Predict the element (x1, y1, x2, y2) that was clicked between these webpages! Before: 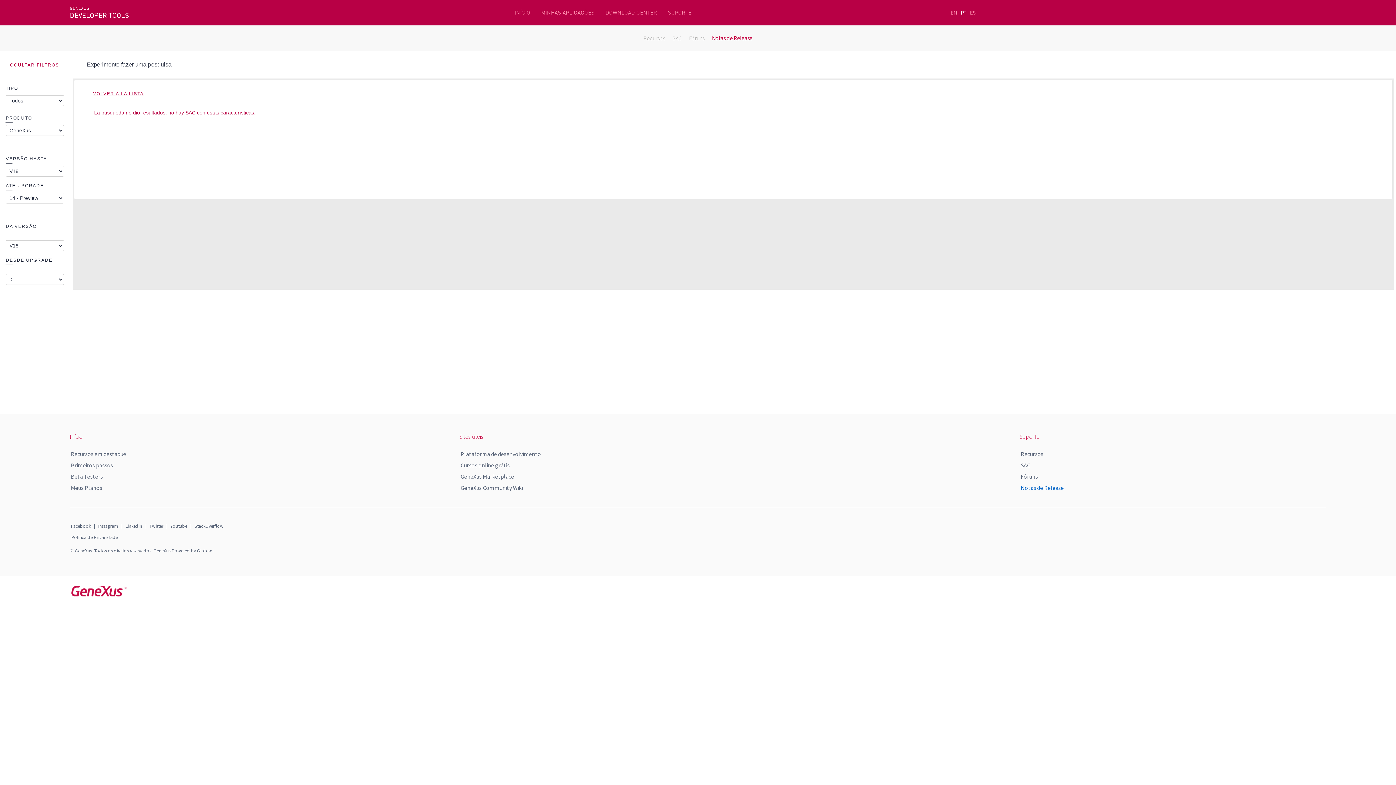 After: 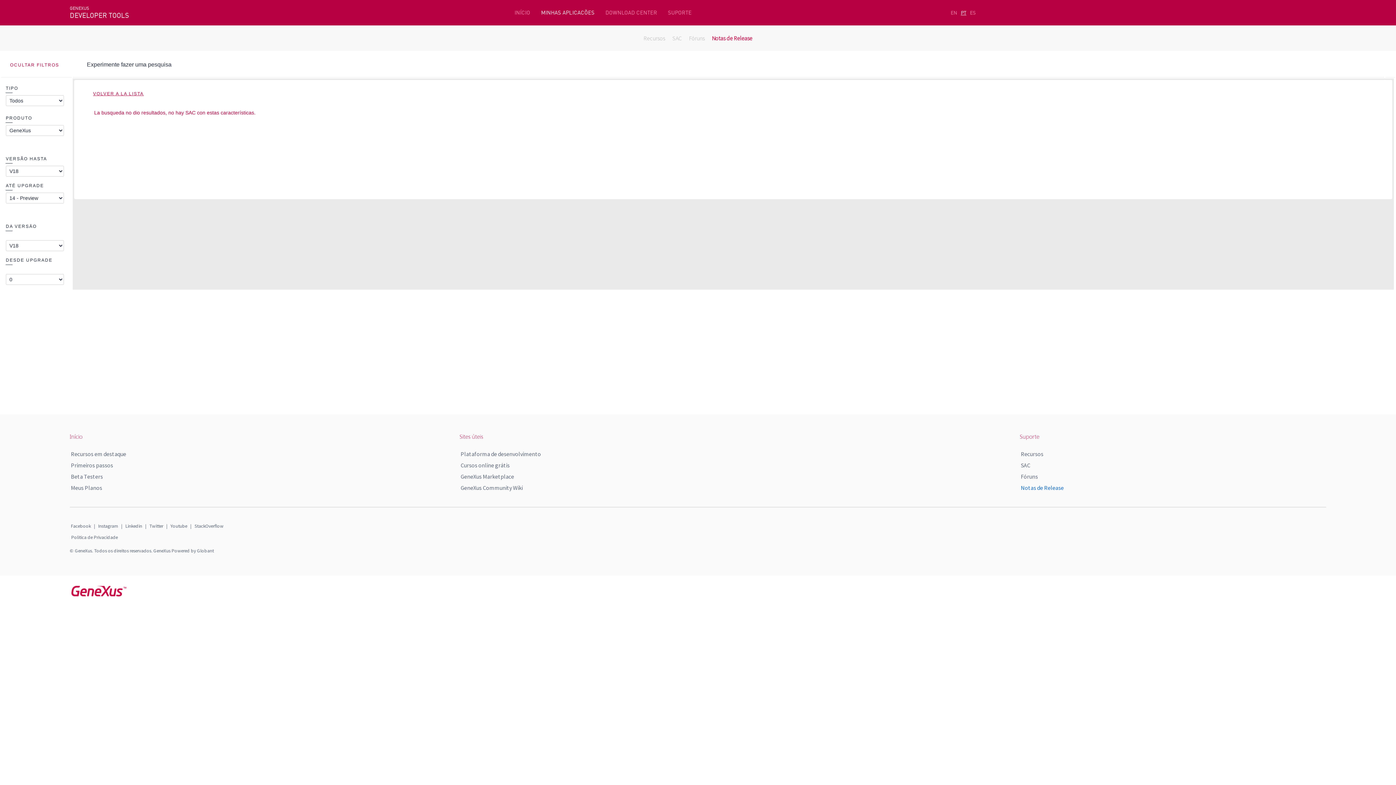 Action: label: MINHAS APLICACÕES bbox: (541, 9, 594, 16)